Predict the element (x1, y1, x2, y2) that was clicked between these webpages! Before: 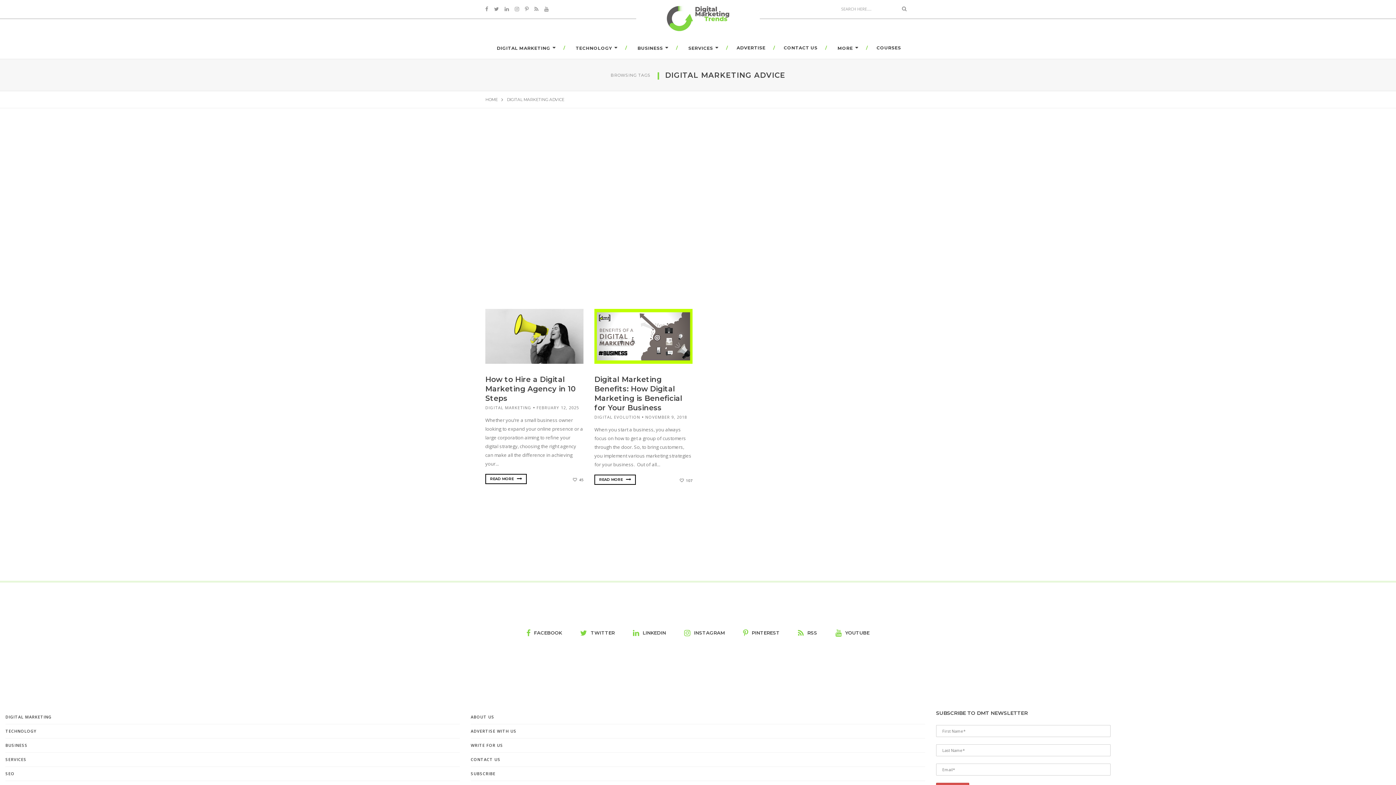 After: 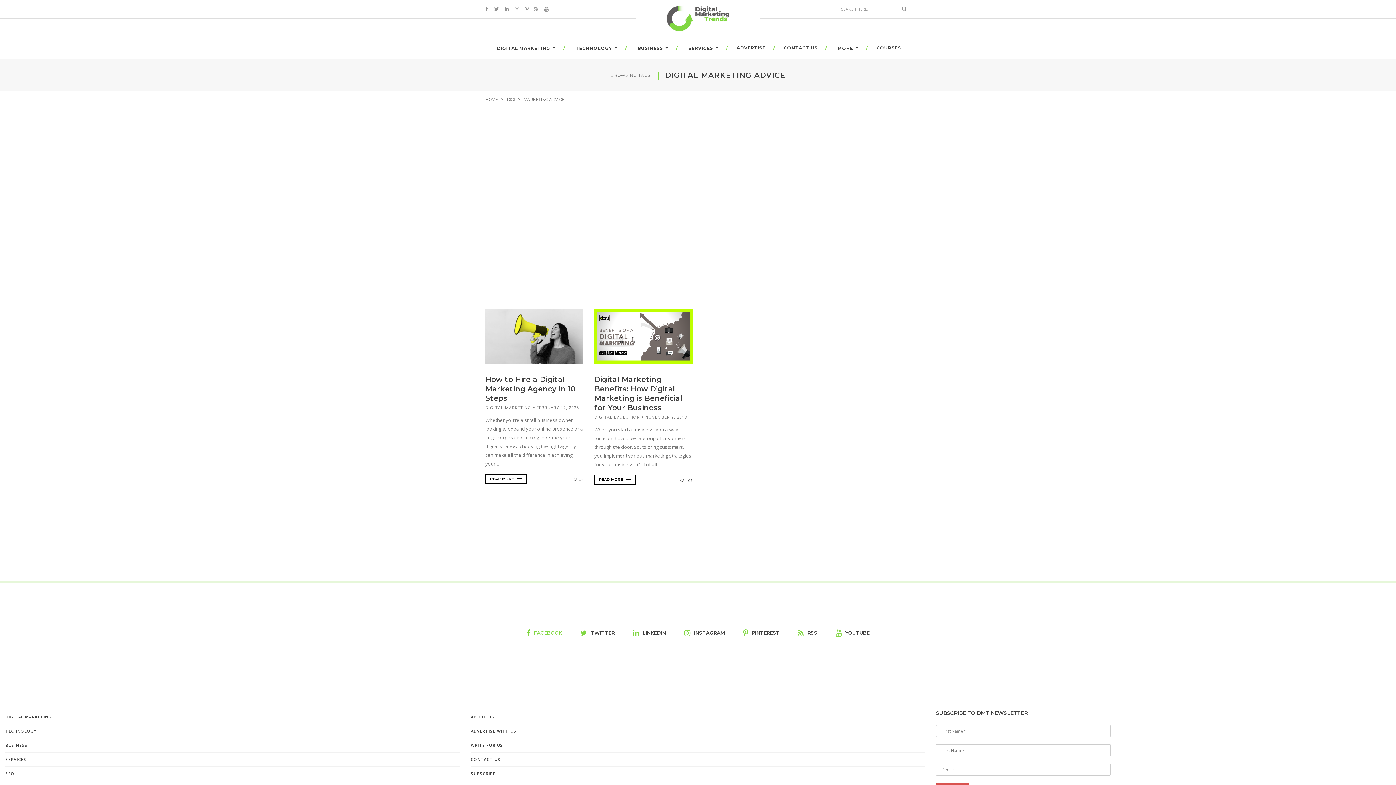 Action: bbox: (526, 629, 562, 636) label: FACEBOOK